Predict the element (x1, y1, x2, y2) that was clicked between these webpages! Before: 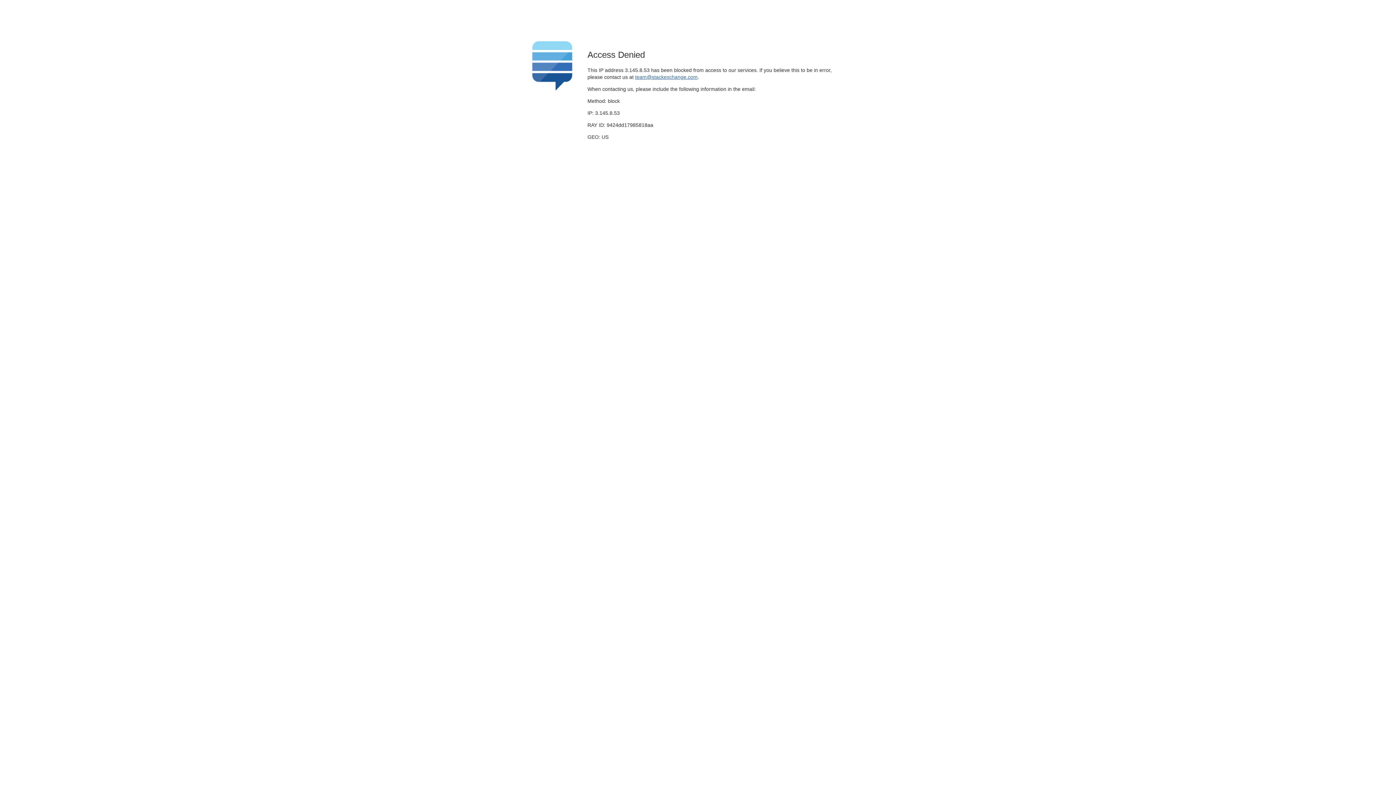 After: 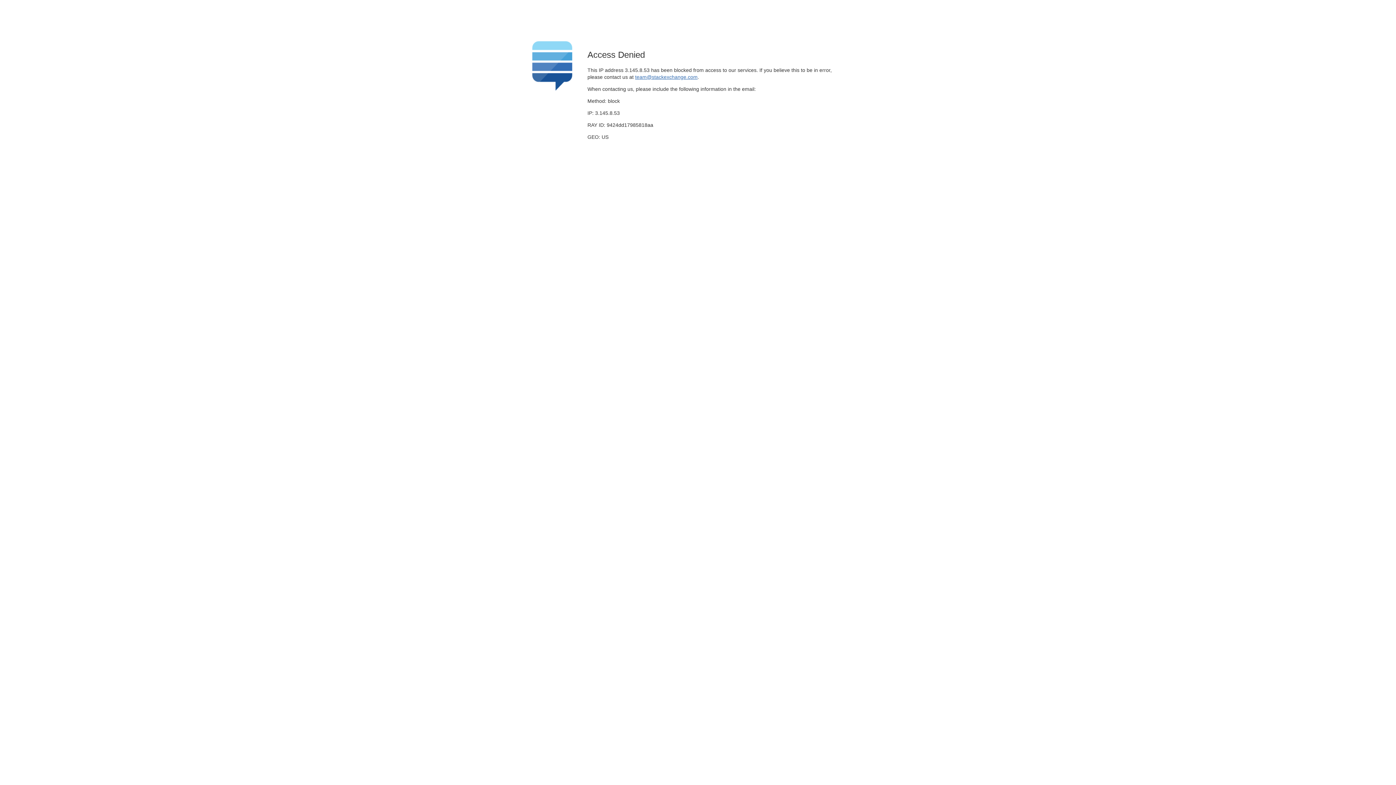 Action: bbox: (635, 74, 697, 79) label: team@stackexchange.com